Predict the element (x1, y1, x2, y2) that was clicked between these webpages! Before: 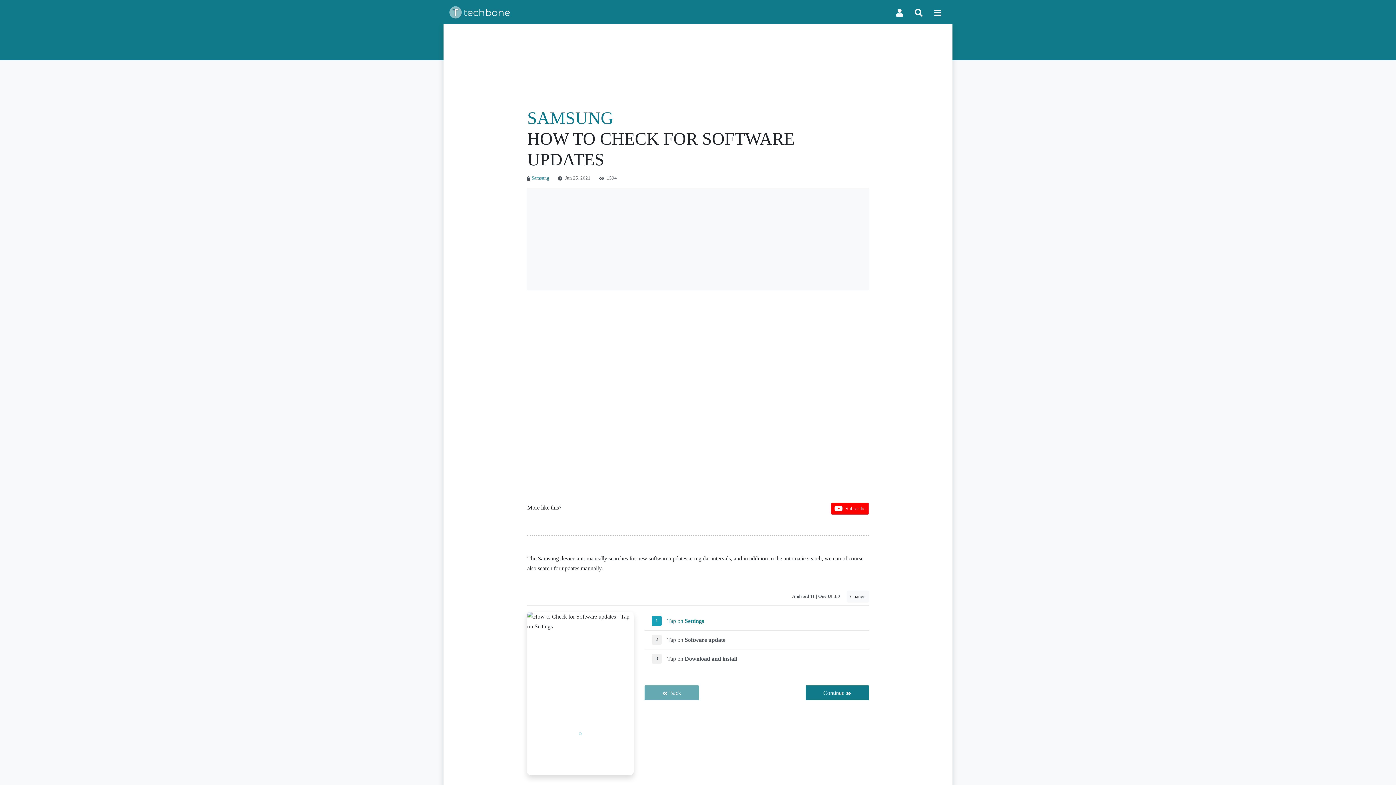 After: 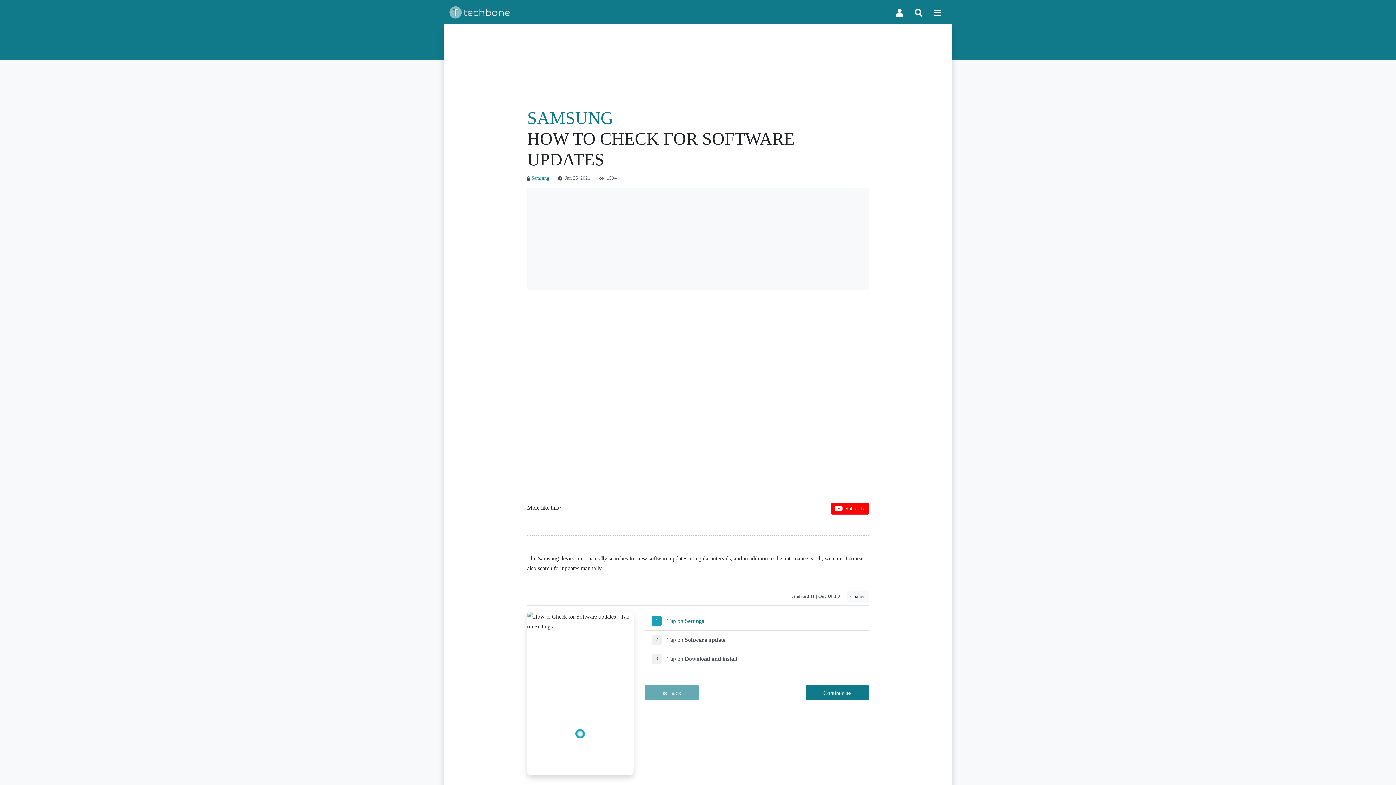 Action: bbox: (890, 2, 909, 21) label: Toggle navigation